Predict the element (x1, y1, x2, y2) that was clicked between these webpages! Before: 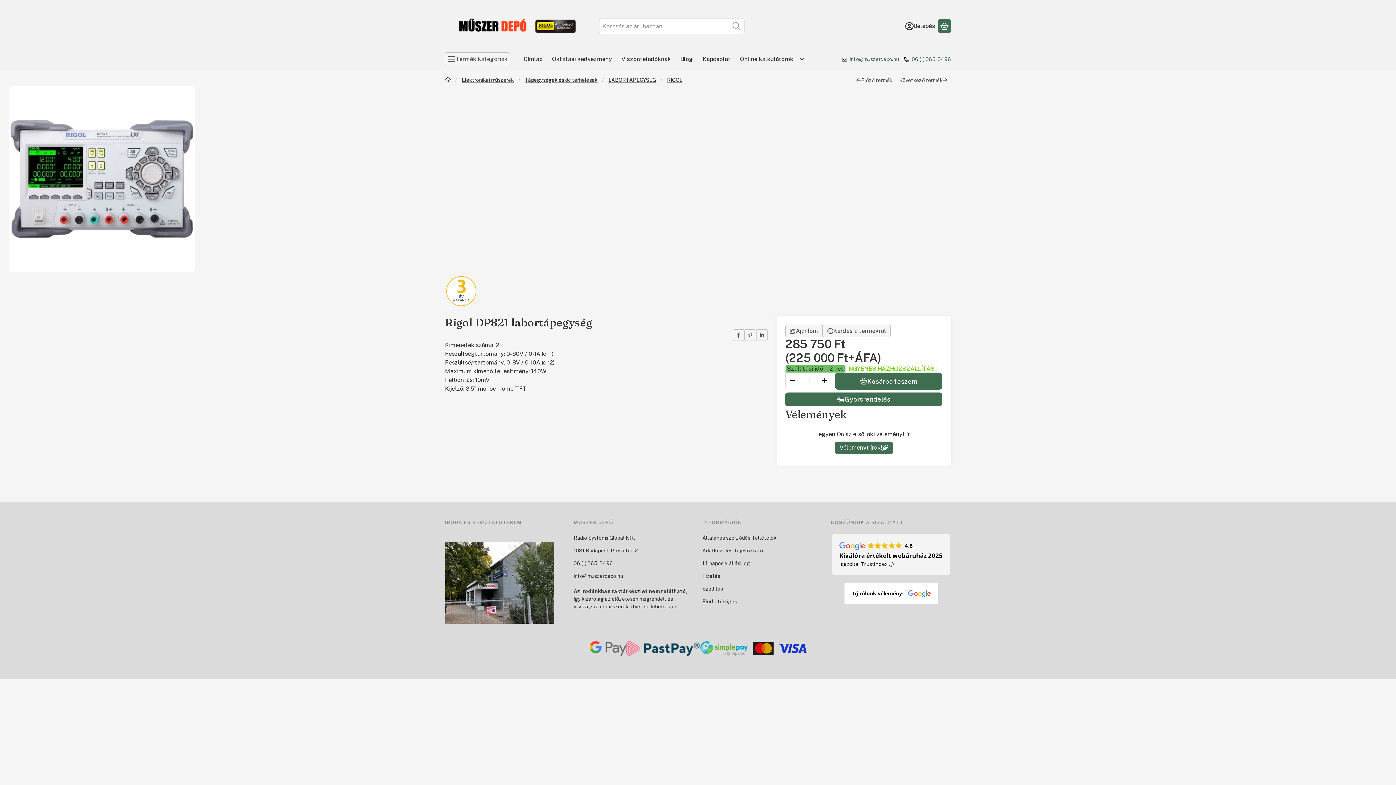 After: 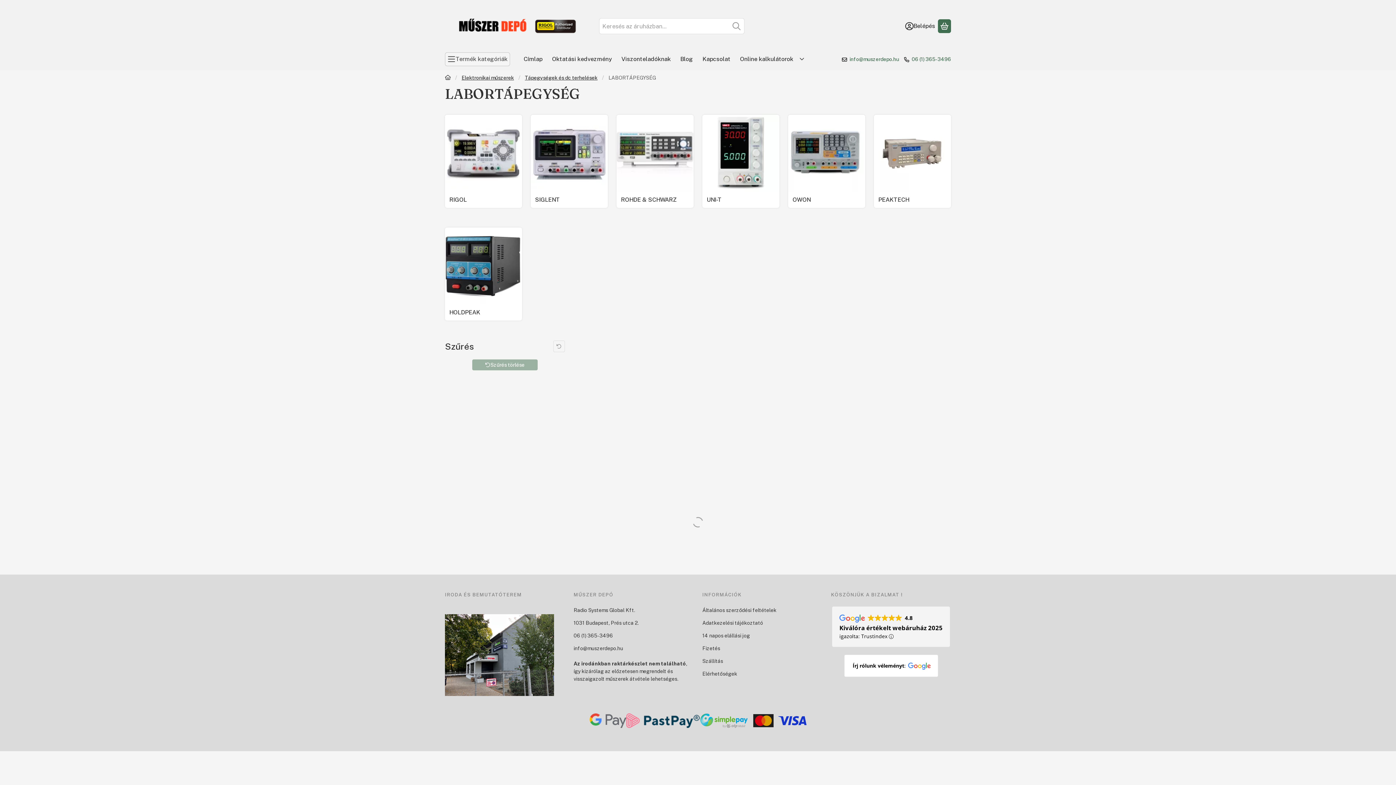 Action: label: LABORTÁPEGYSÉG bbox: (608, 77, 656, 83)